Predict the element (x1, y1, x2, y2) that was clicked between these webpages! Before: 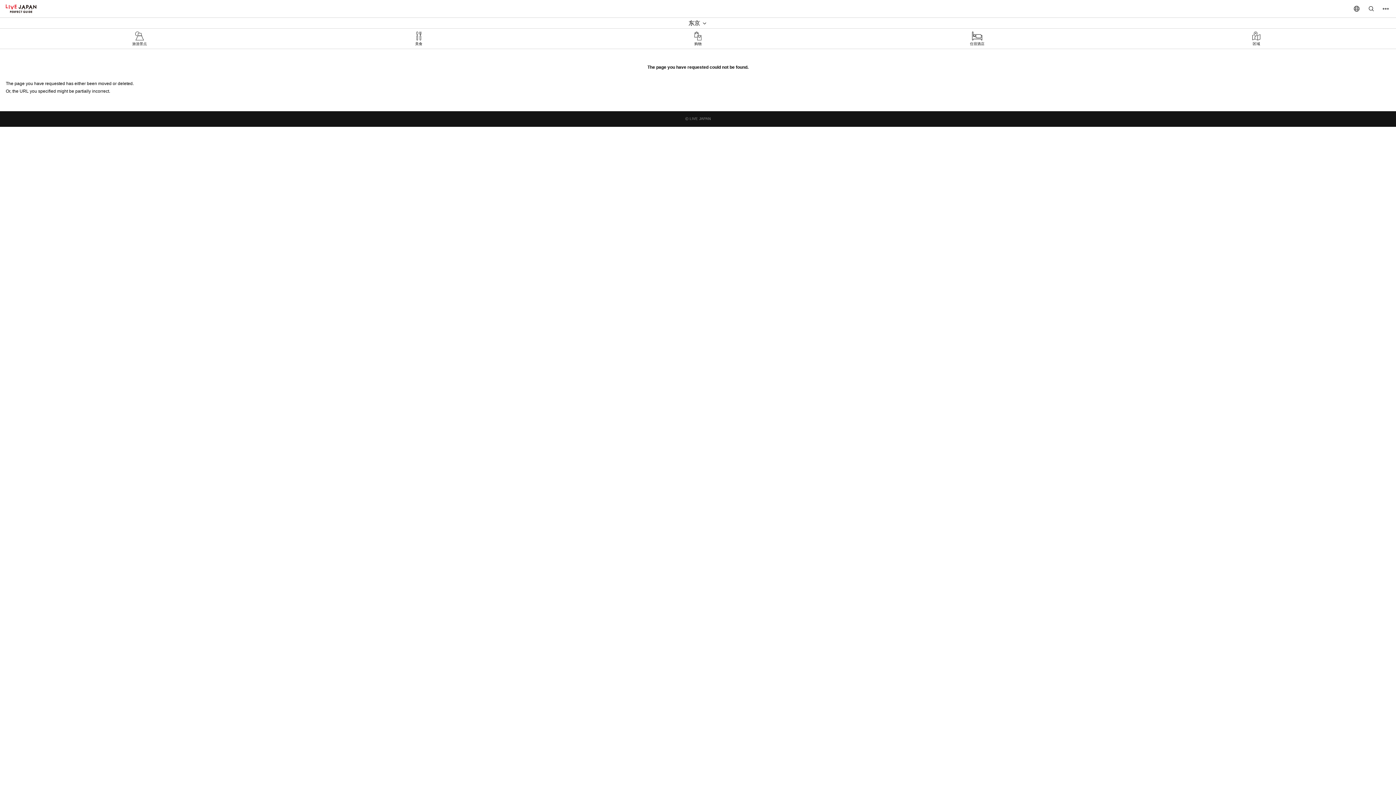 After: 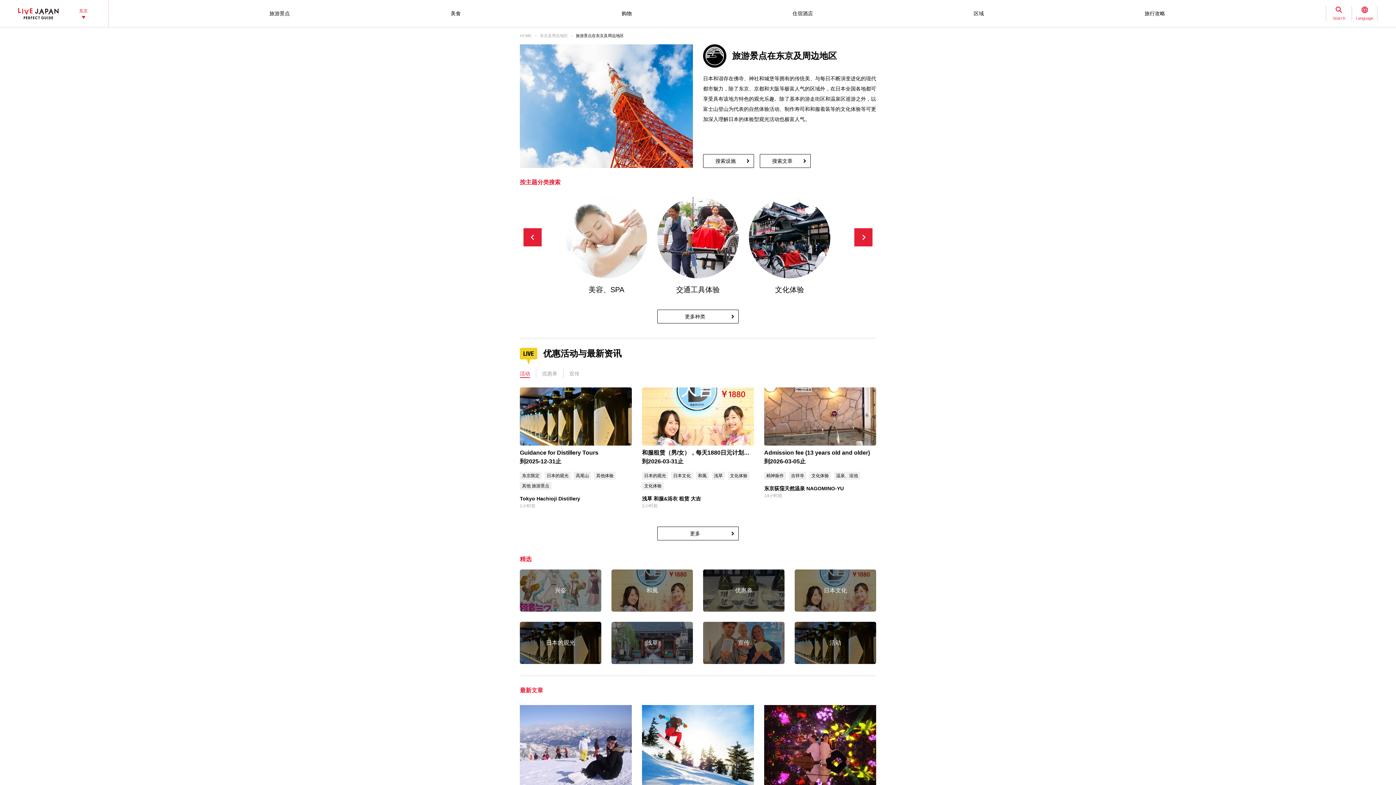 Action: bbox: (0, 28, 279, 48) label: 旅游景点